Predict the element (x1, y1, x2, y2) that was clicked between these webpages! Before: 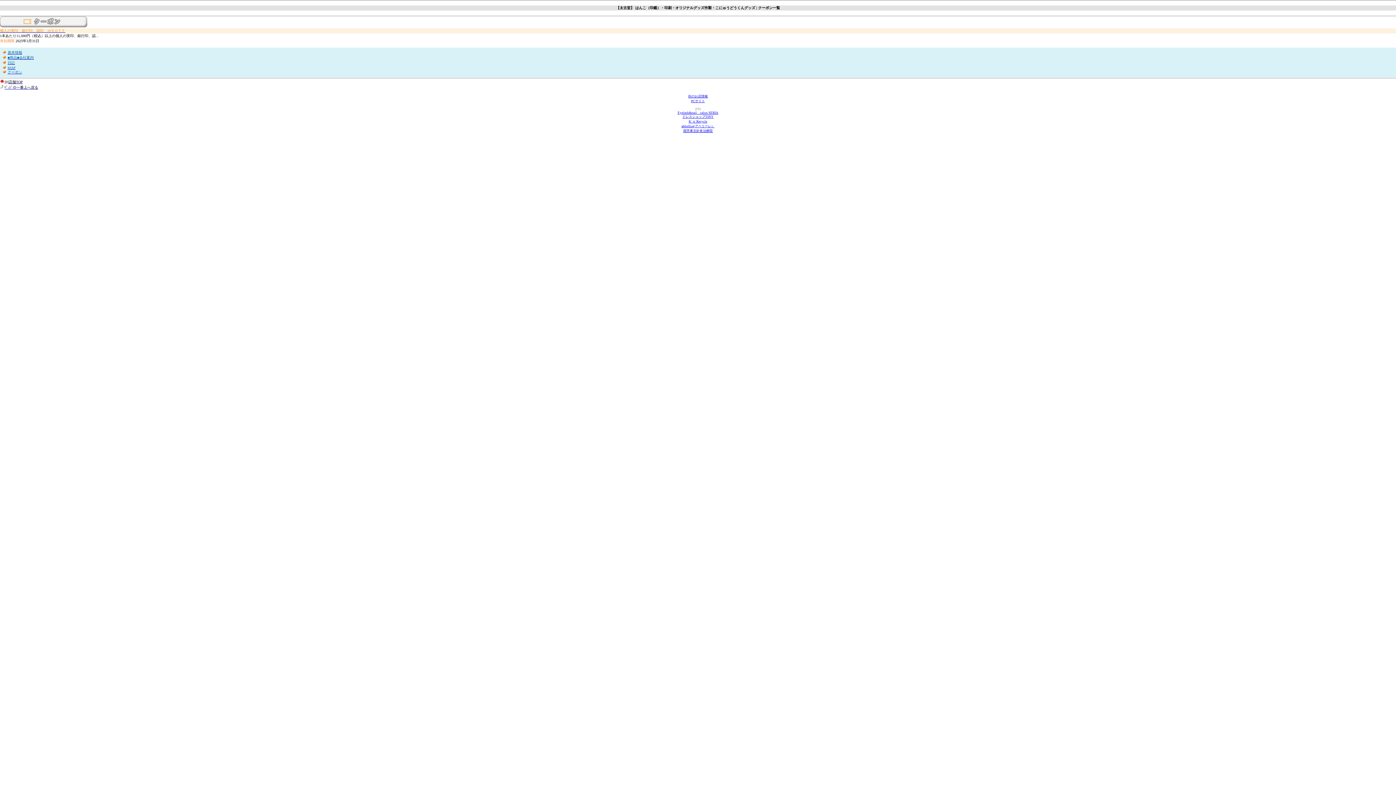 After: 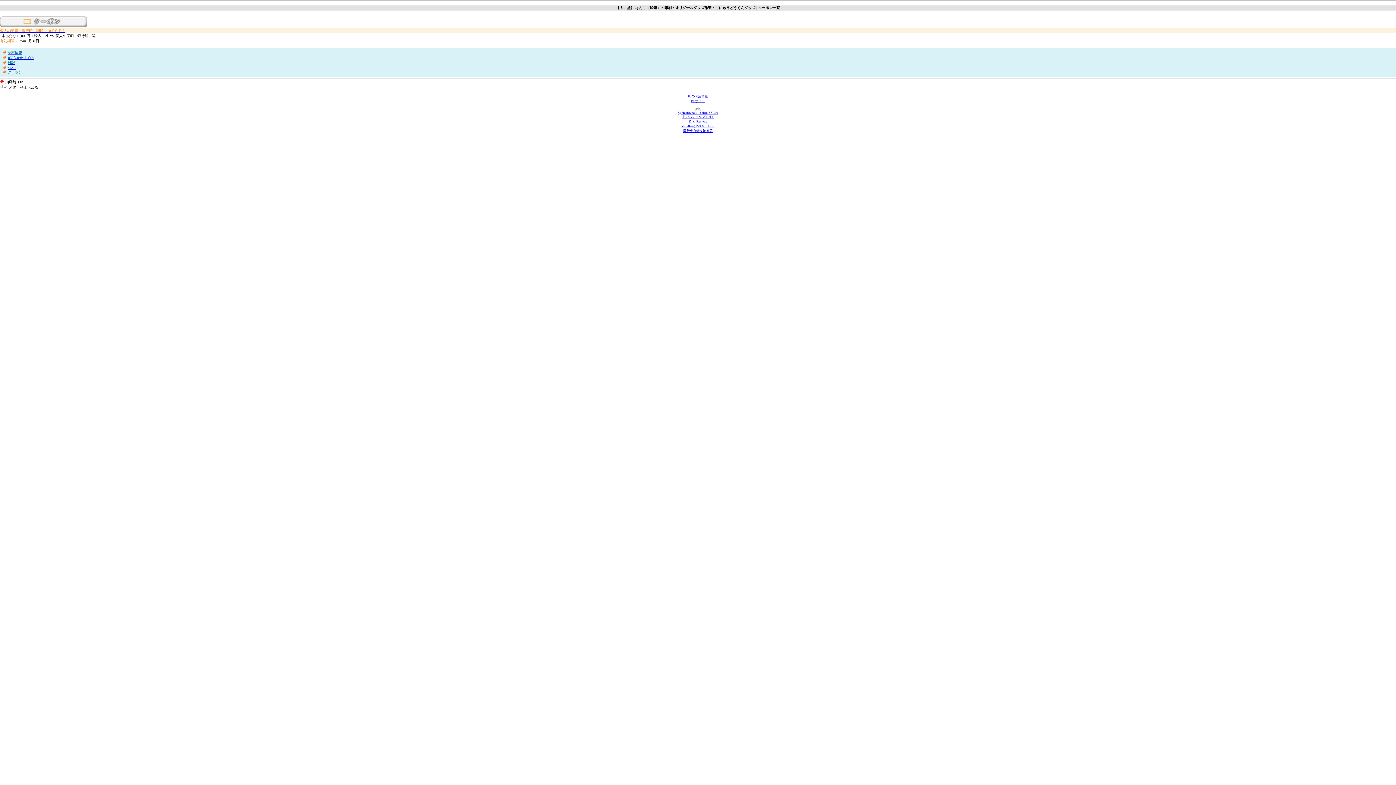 Action: bbox: (688, 94, 708, 98) label: 街のお店情報